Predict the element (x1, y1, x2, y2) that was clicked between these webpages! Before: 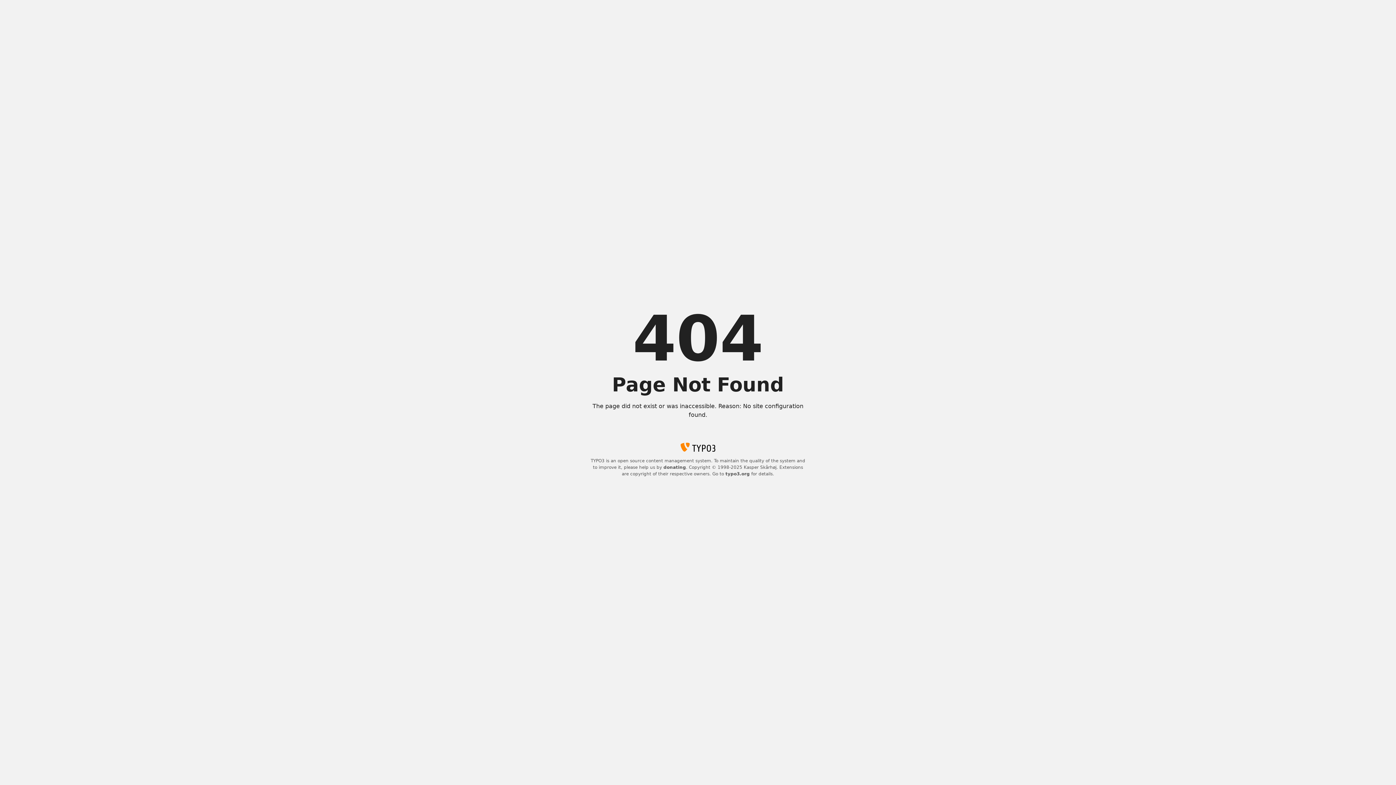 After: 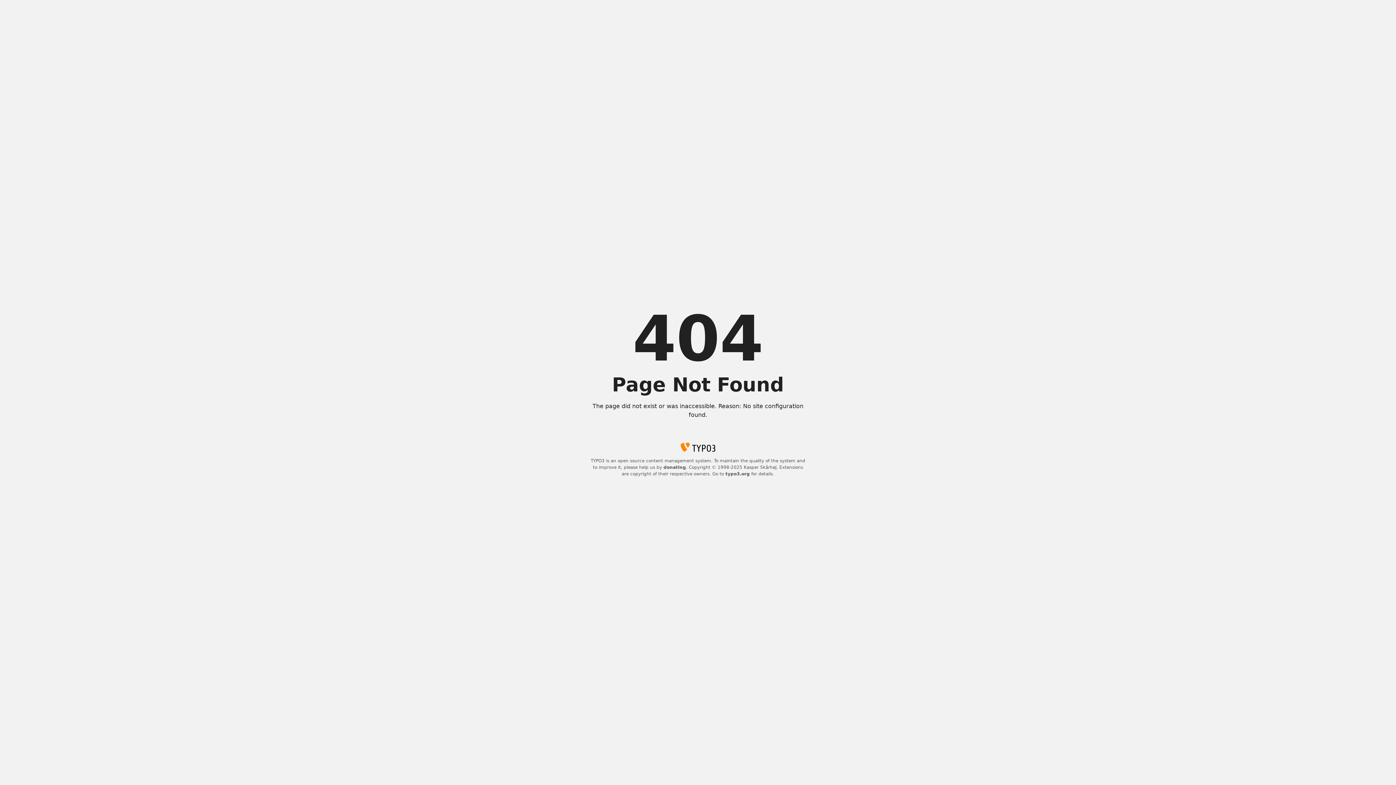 Action: label: typo3.org bbox: (725, 471, 750, 476)